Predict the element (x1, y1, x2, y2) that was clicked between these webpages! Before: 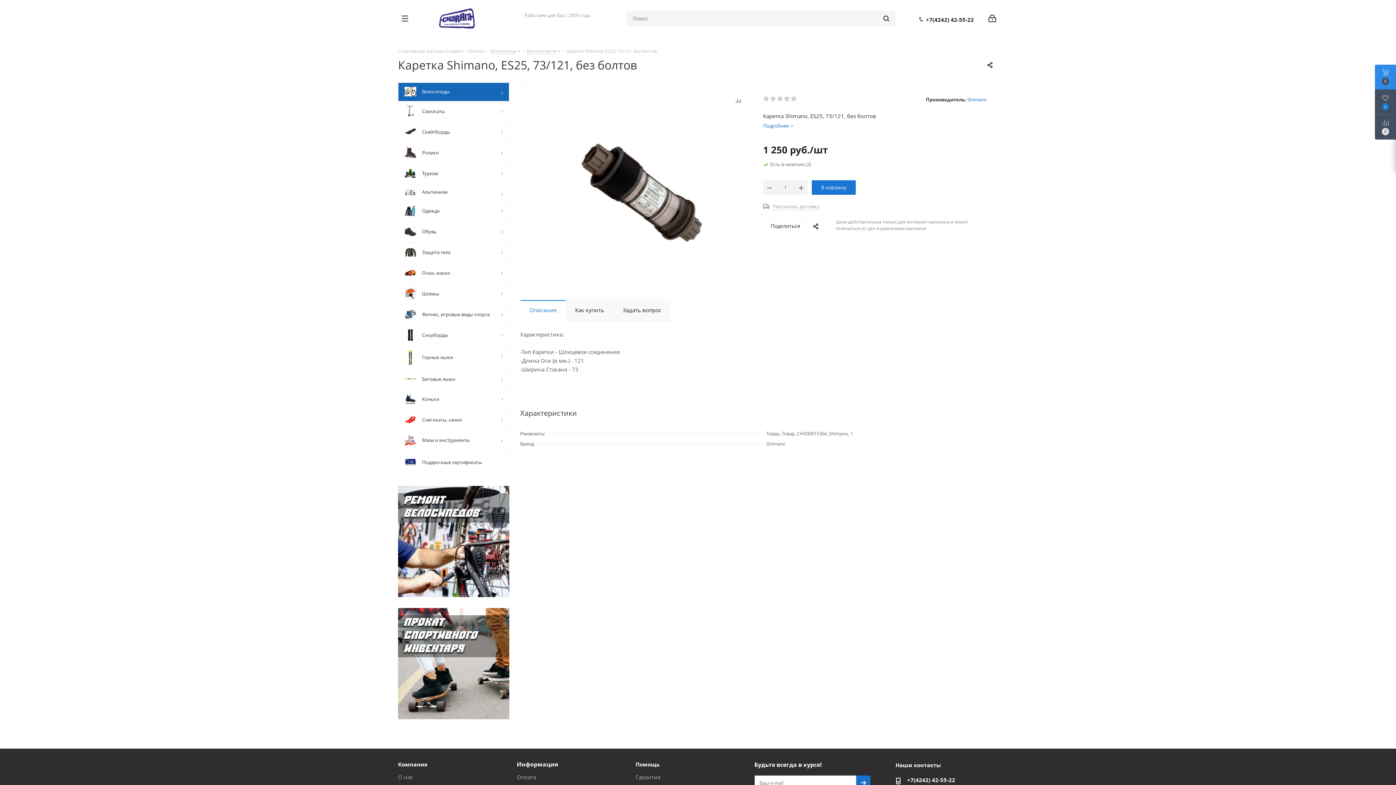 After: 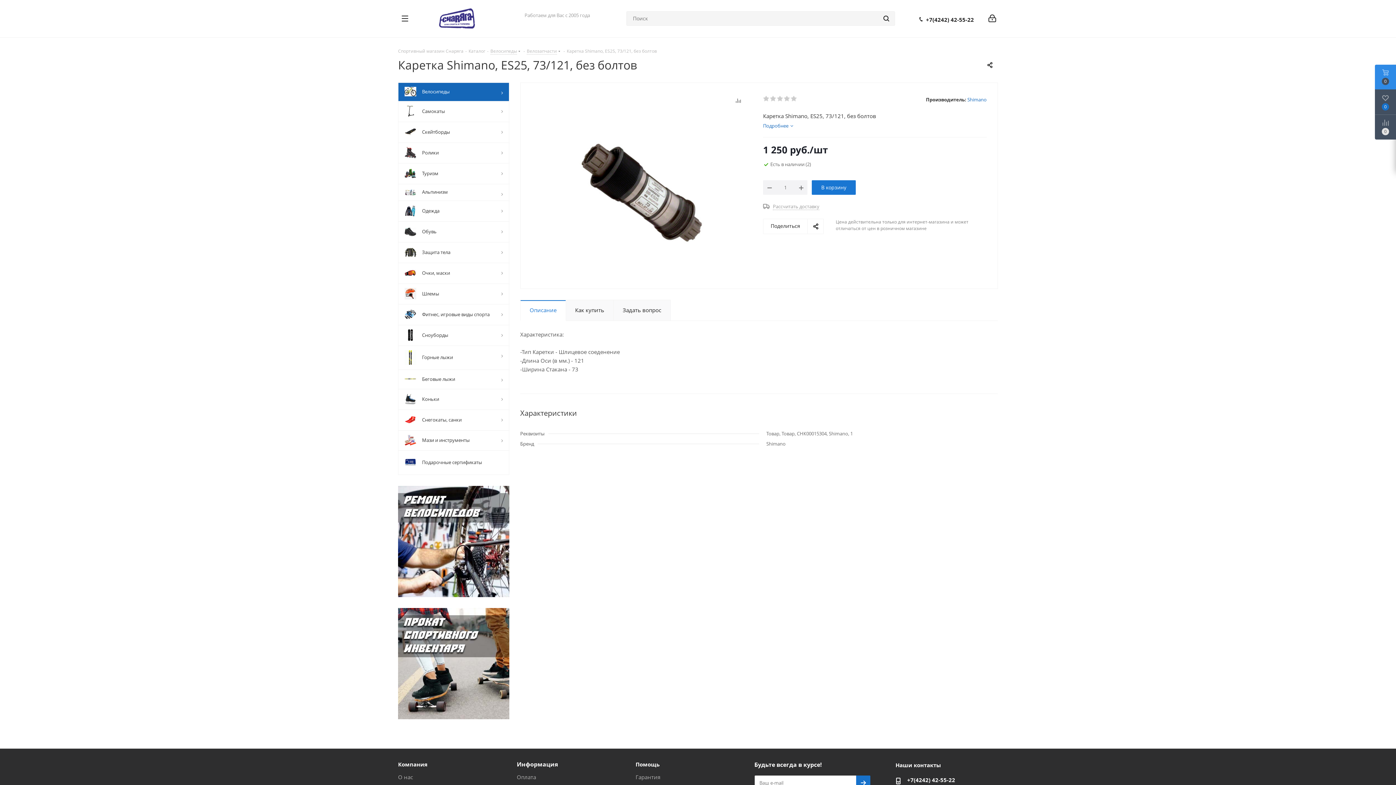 Action: bbox: (926, 16, 974, 22) label: +7(4242) 42-55-22